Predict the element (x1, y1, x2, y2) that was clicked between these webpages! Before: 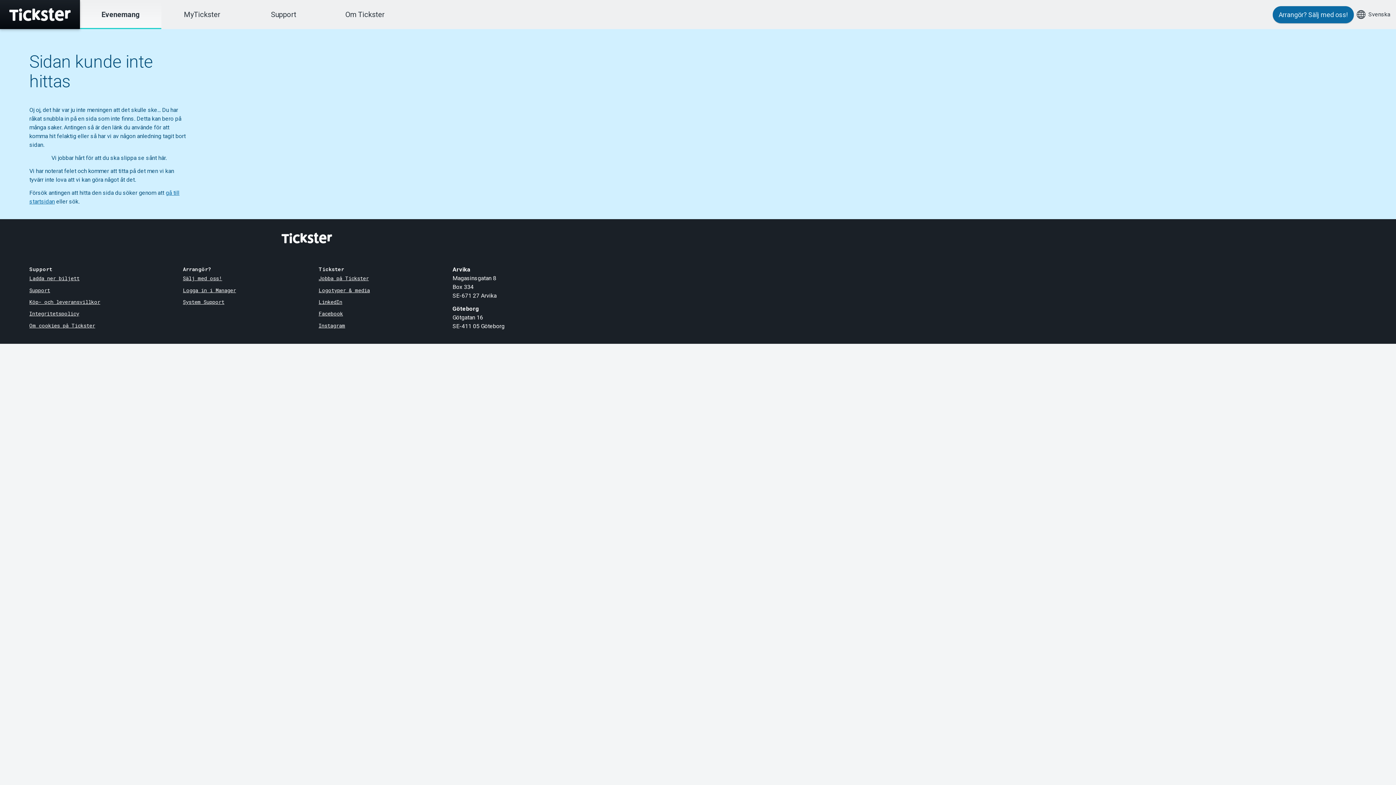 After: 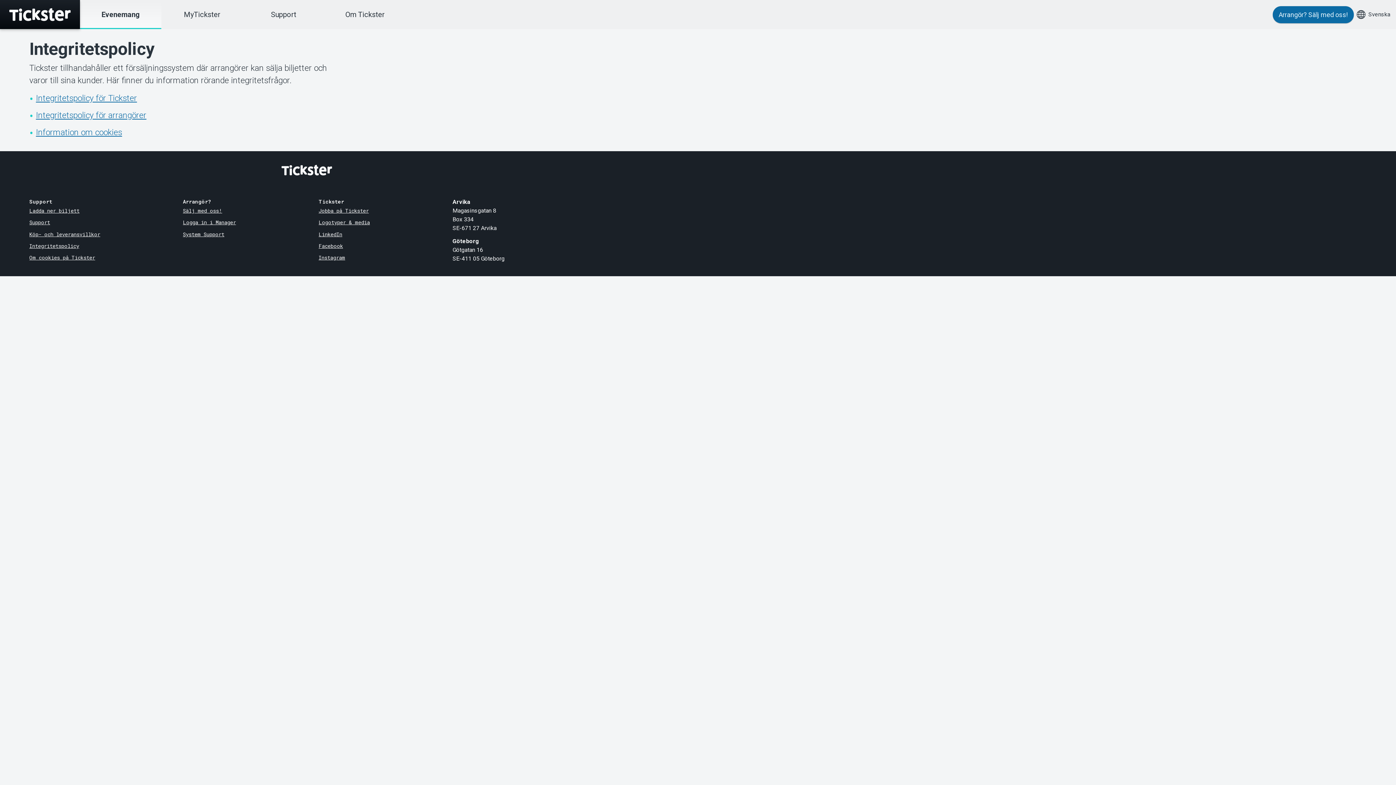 Action: label: Integritetspolicy bbox: (29, 310, 79, 317)